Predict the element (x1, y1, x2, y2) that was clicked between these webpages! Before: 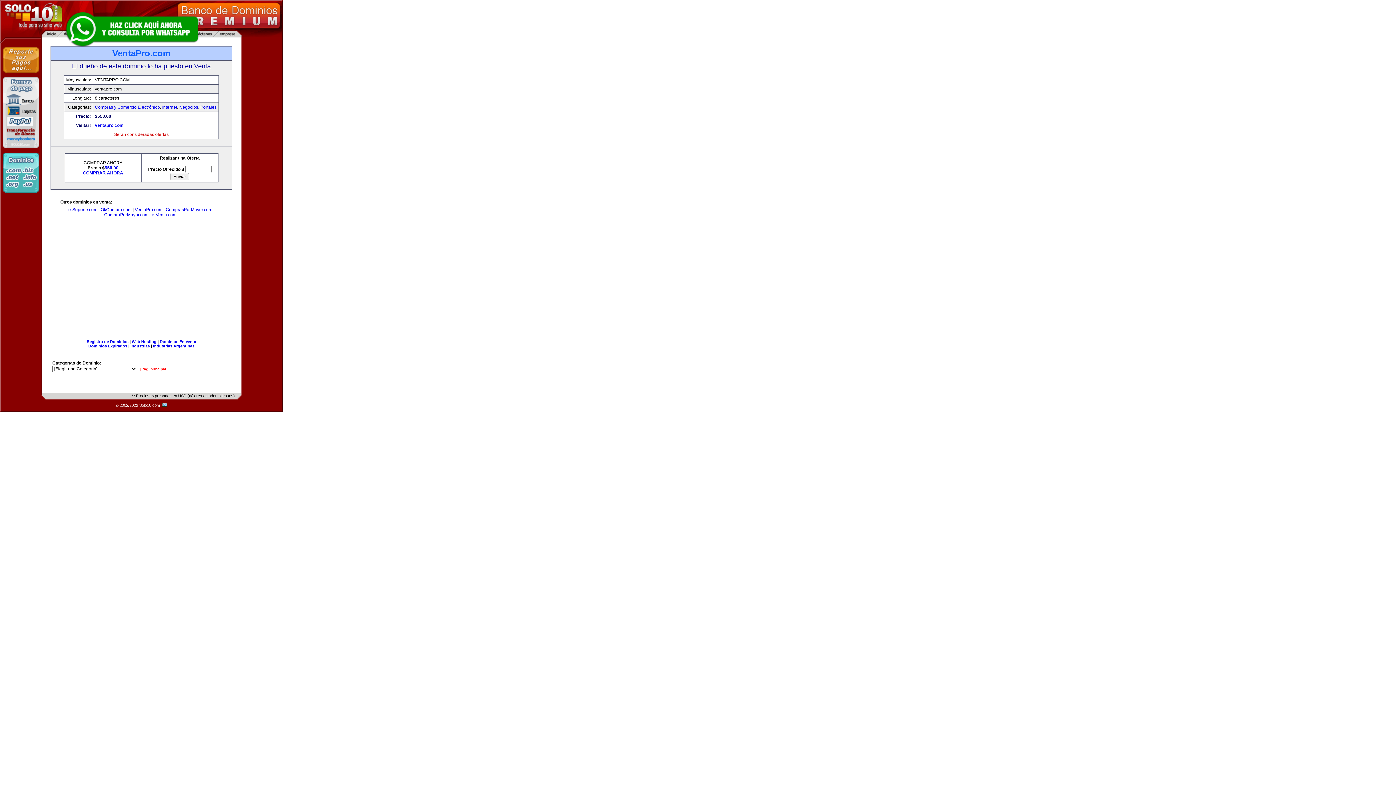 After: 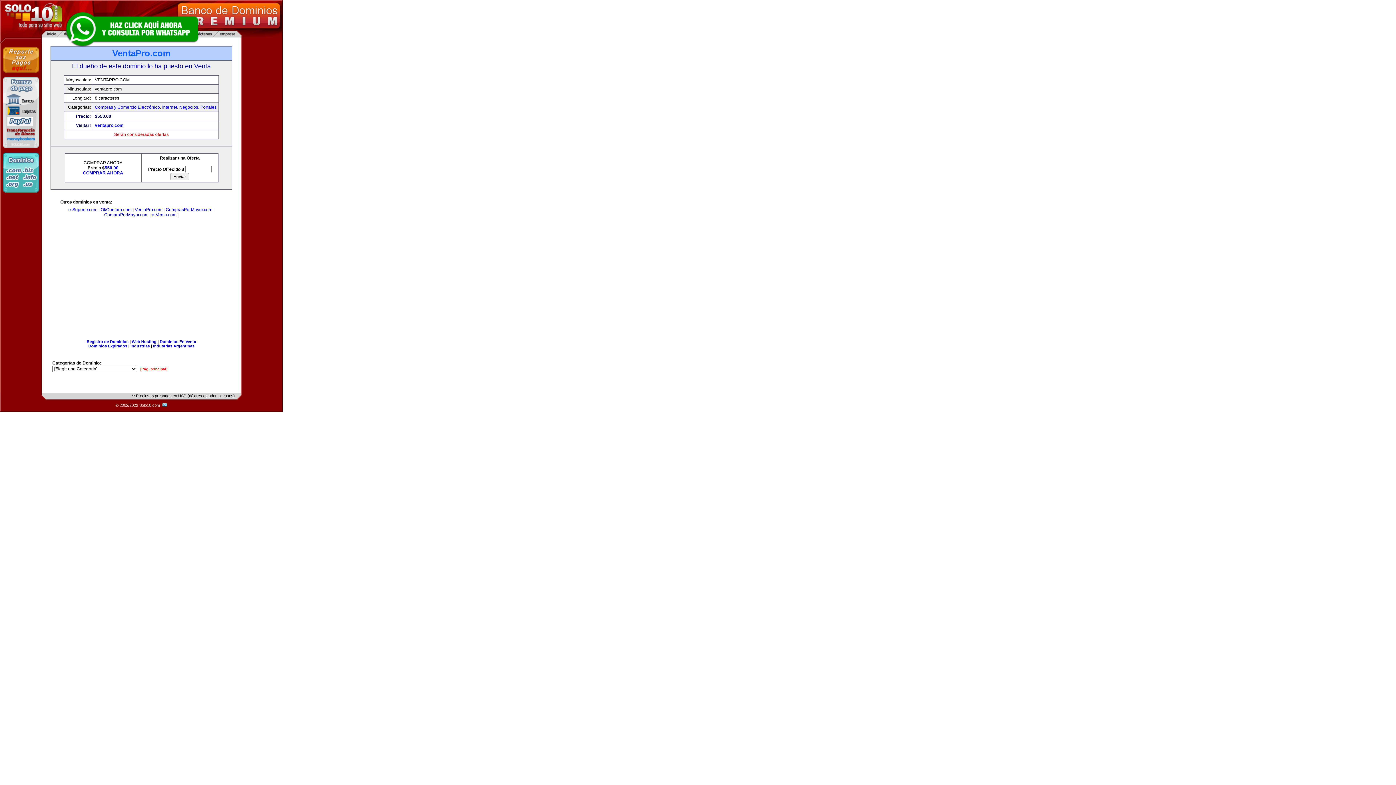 Action: bbox: (94, 122, 123, 128) label: ventapro.com